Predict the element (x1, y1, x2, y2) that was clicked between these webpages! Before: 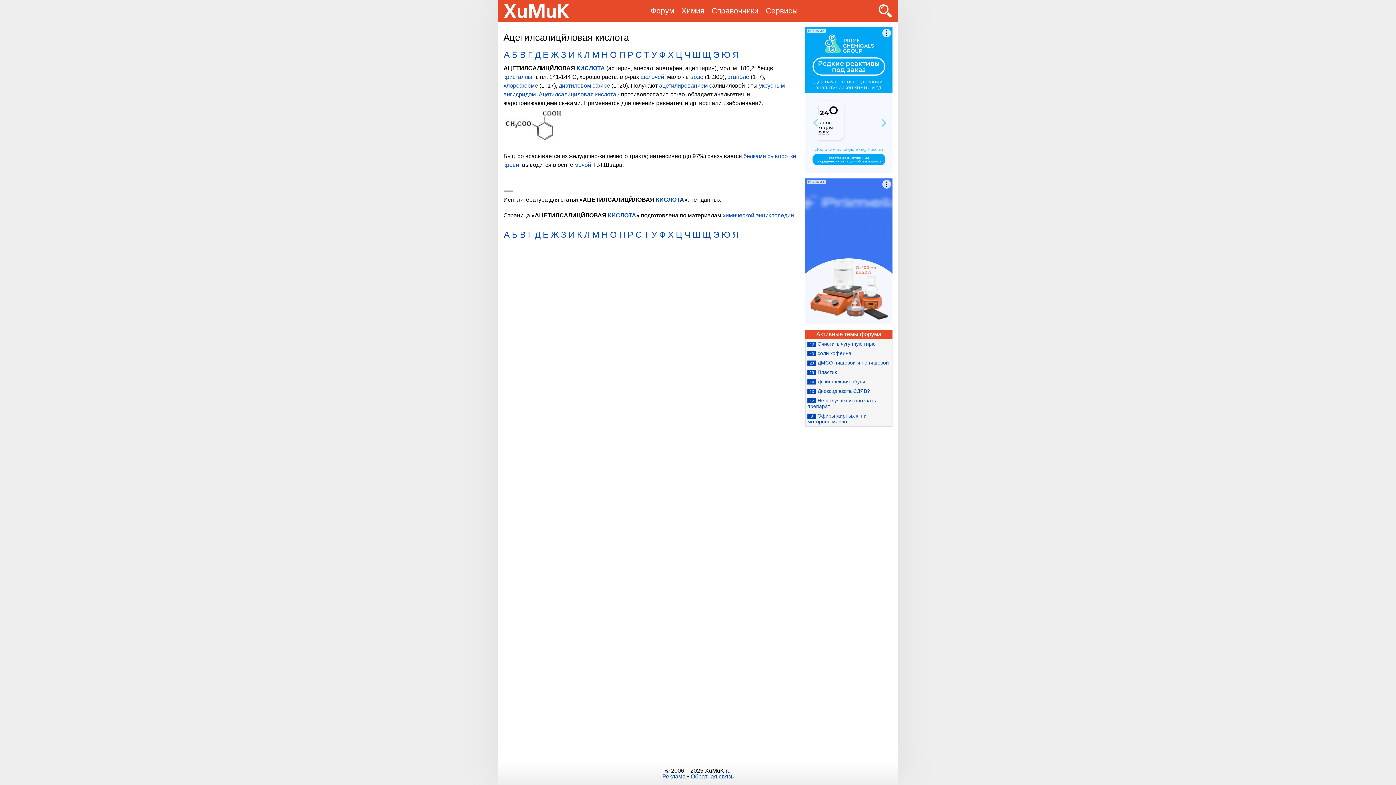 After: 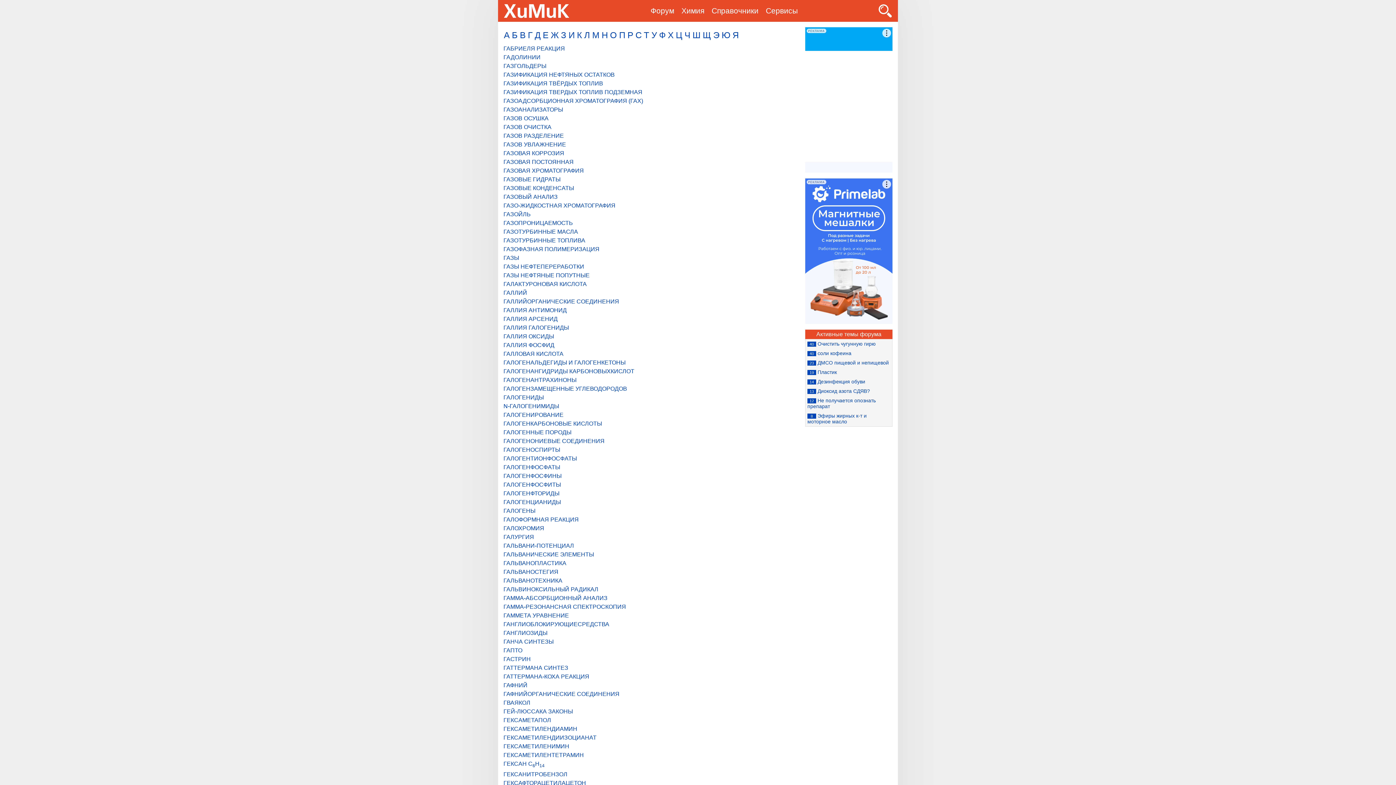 Action: label: Г bbox: (527, 49, 533, 59)